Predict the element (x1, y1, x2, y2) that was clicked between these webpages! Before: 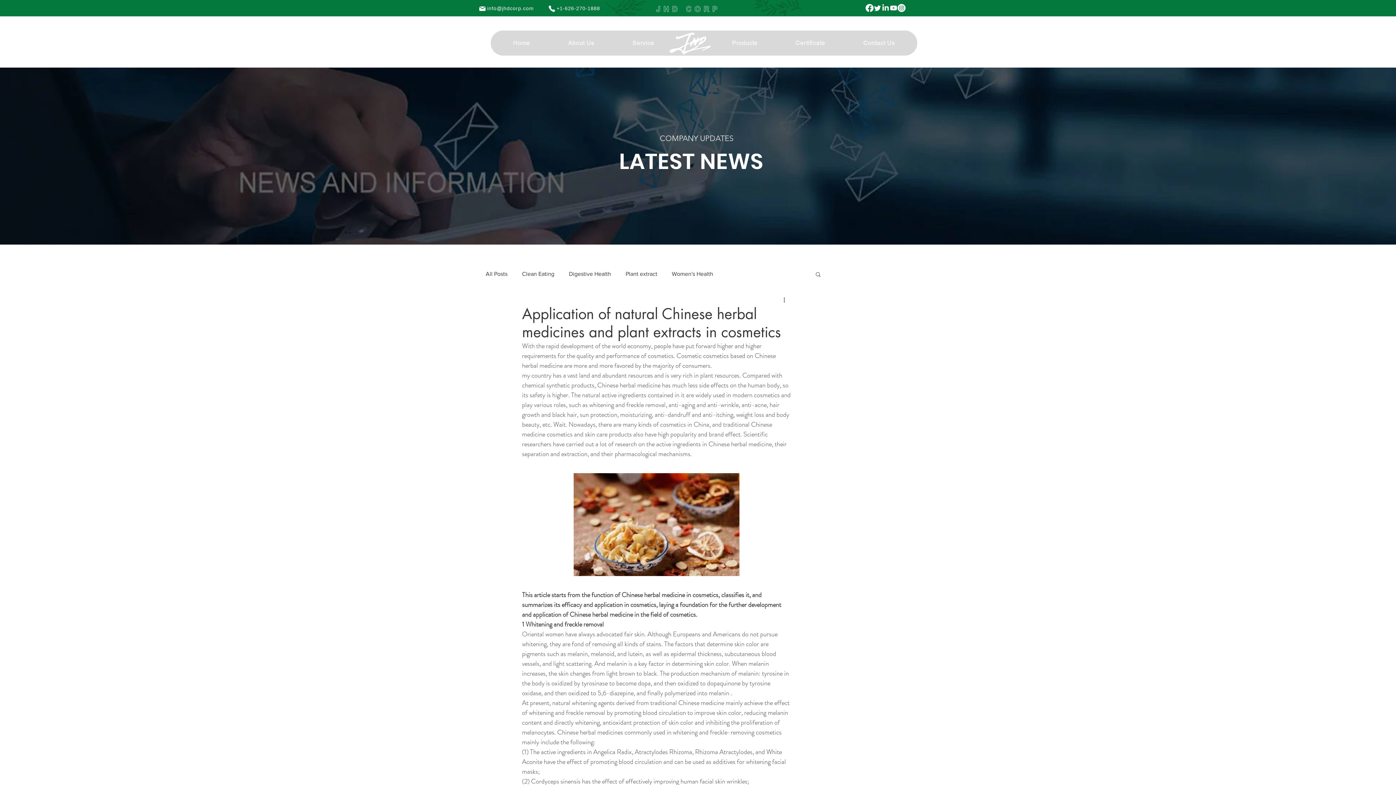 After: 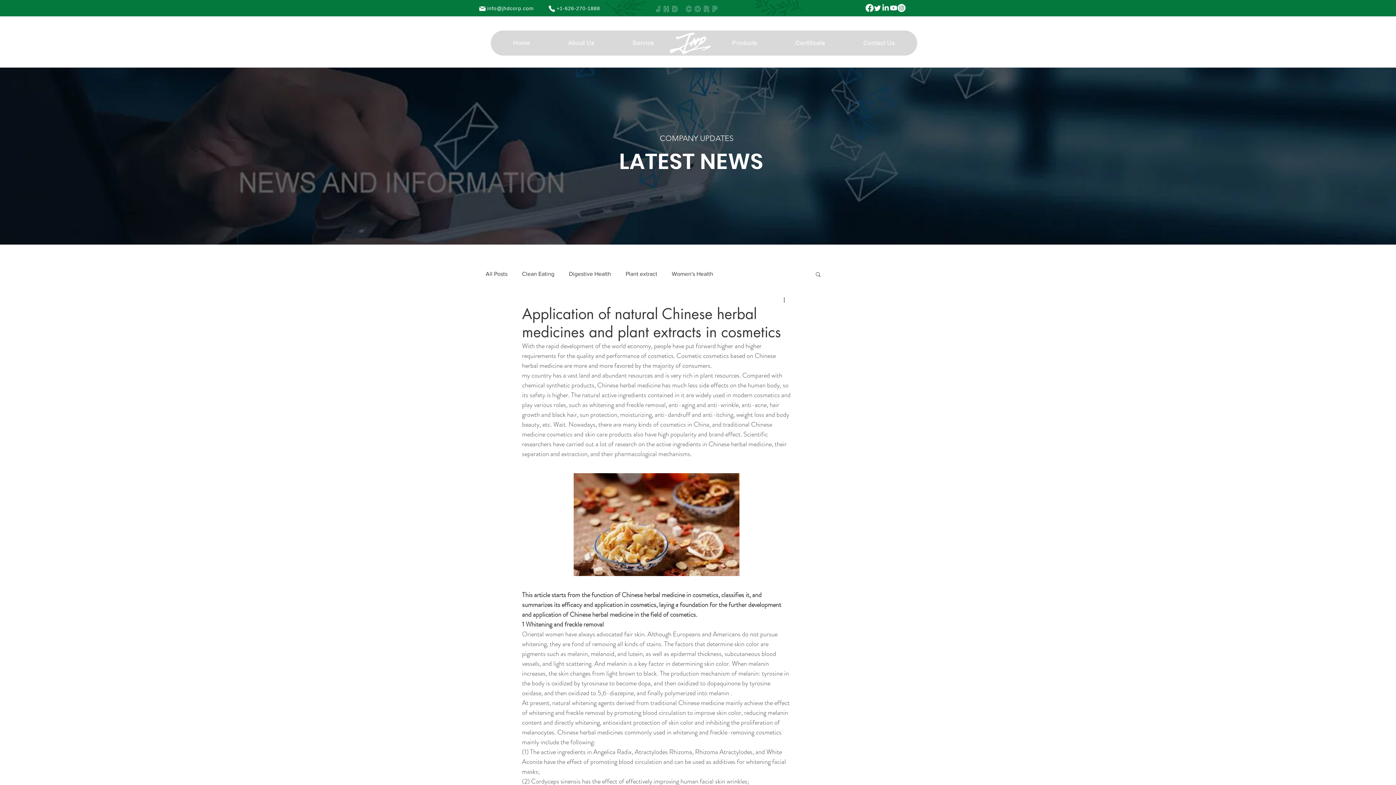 Action: label: LinkedIn bbox: (881, 4, 889, 12)